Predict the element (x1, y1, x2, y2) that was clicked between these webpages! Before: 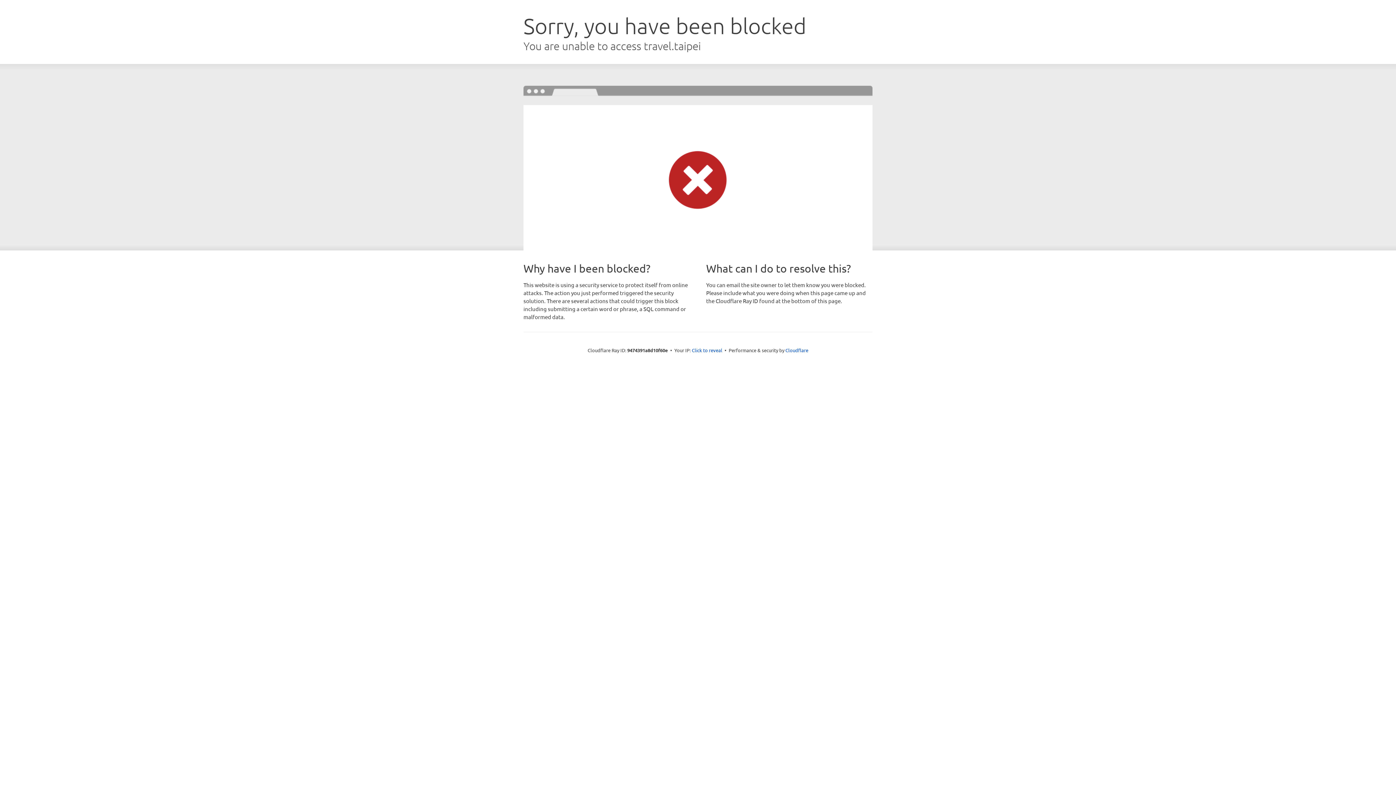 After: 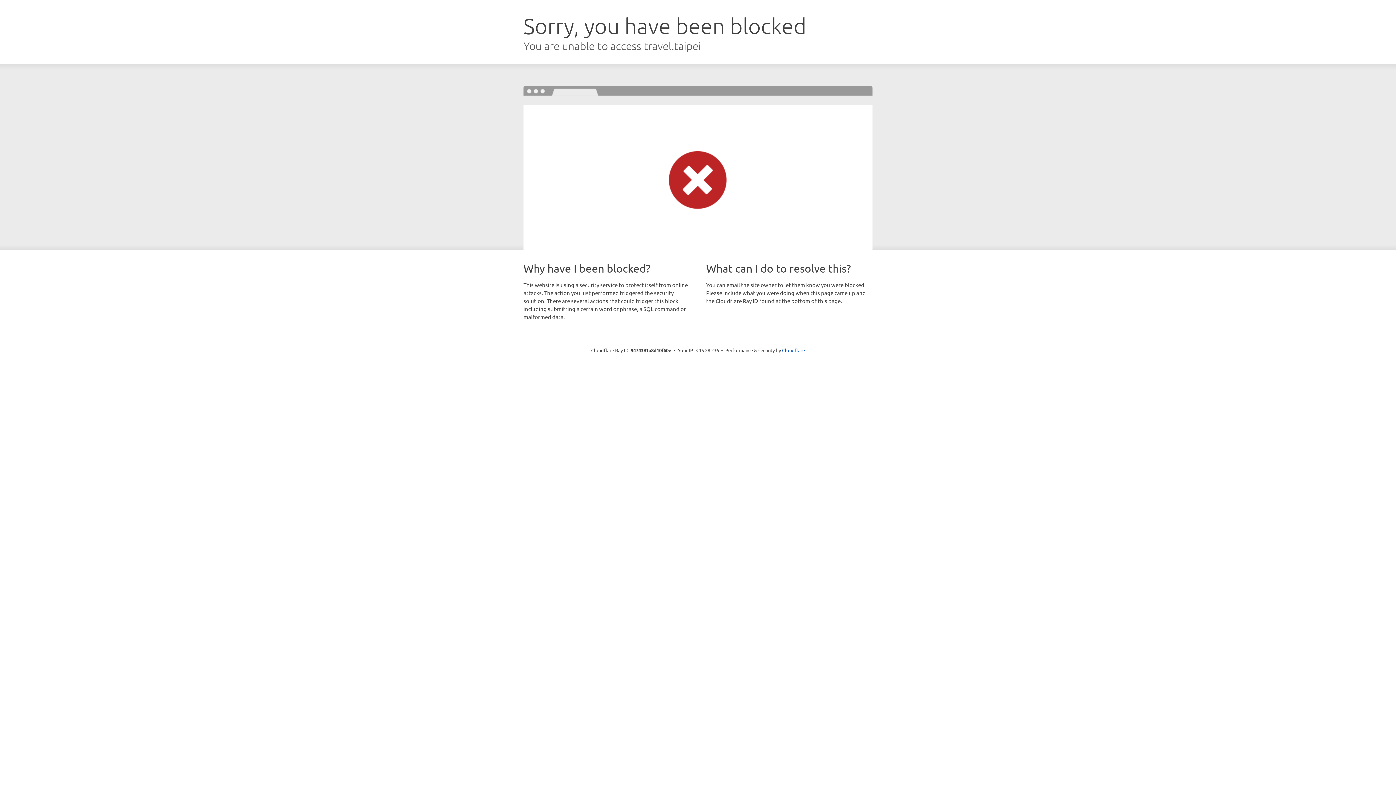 Action: label: Click to reveal bbox: (692, 346, 722, 353)